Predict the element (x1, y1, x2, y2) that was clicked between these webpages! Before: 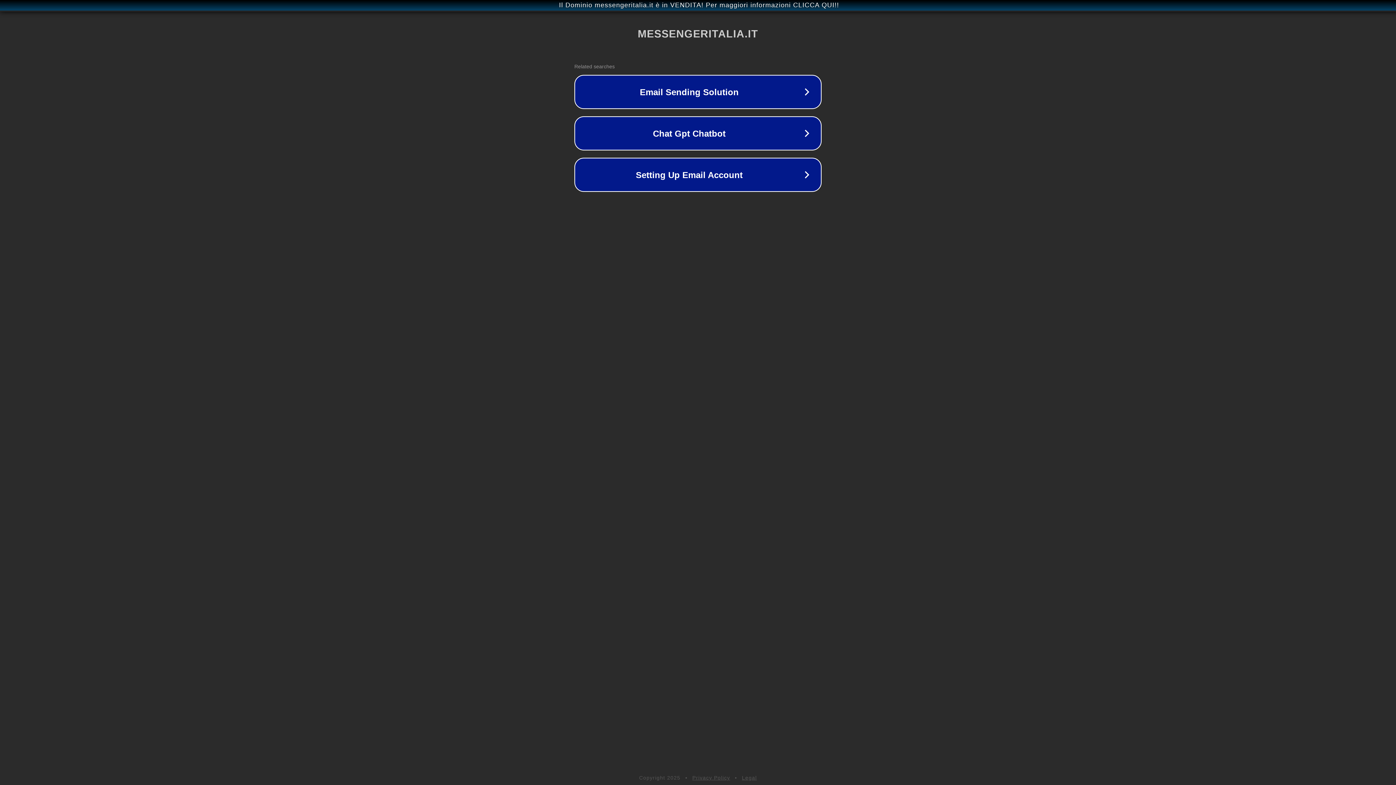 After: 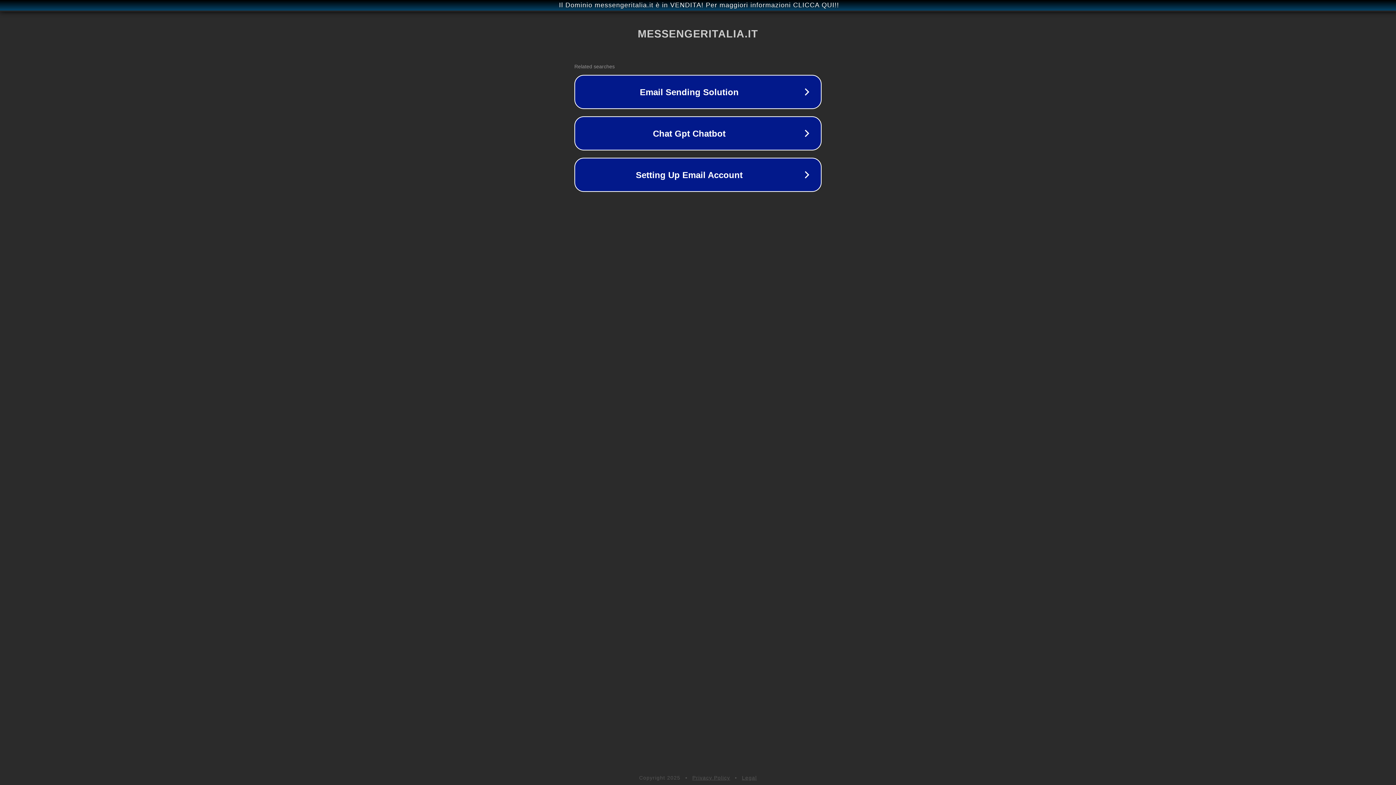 Action: bbox: (742, 775, 757, 781) label: Legal